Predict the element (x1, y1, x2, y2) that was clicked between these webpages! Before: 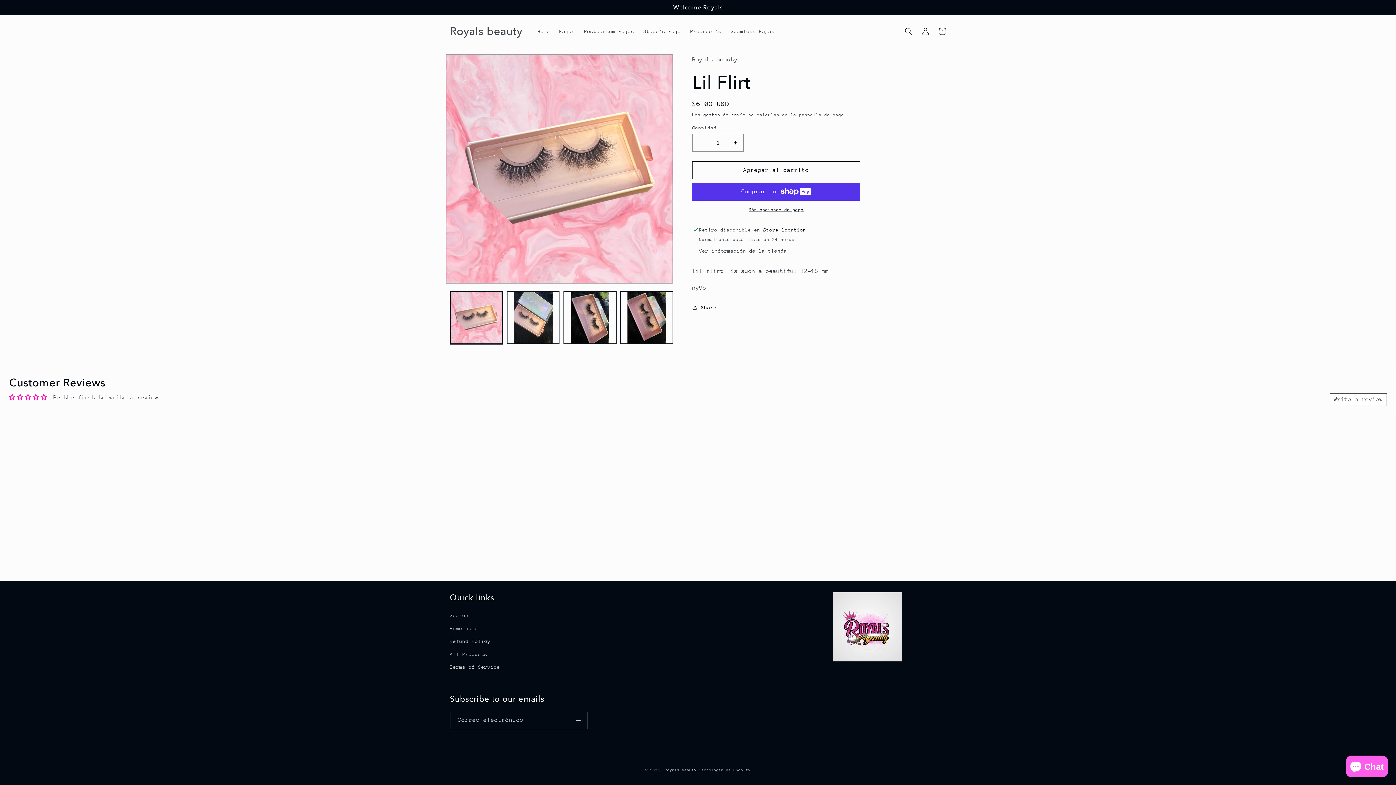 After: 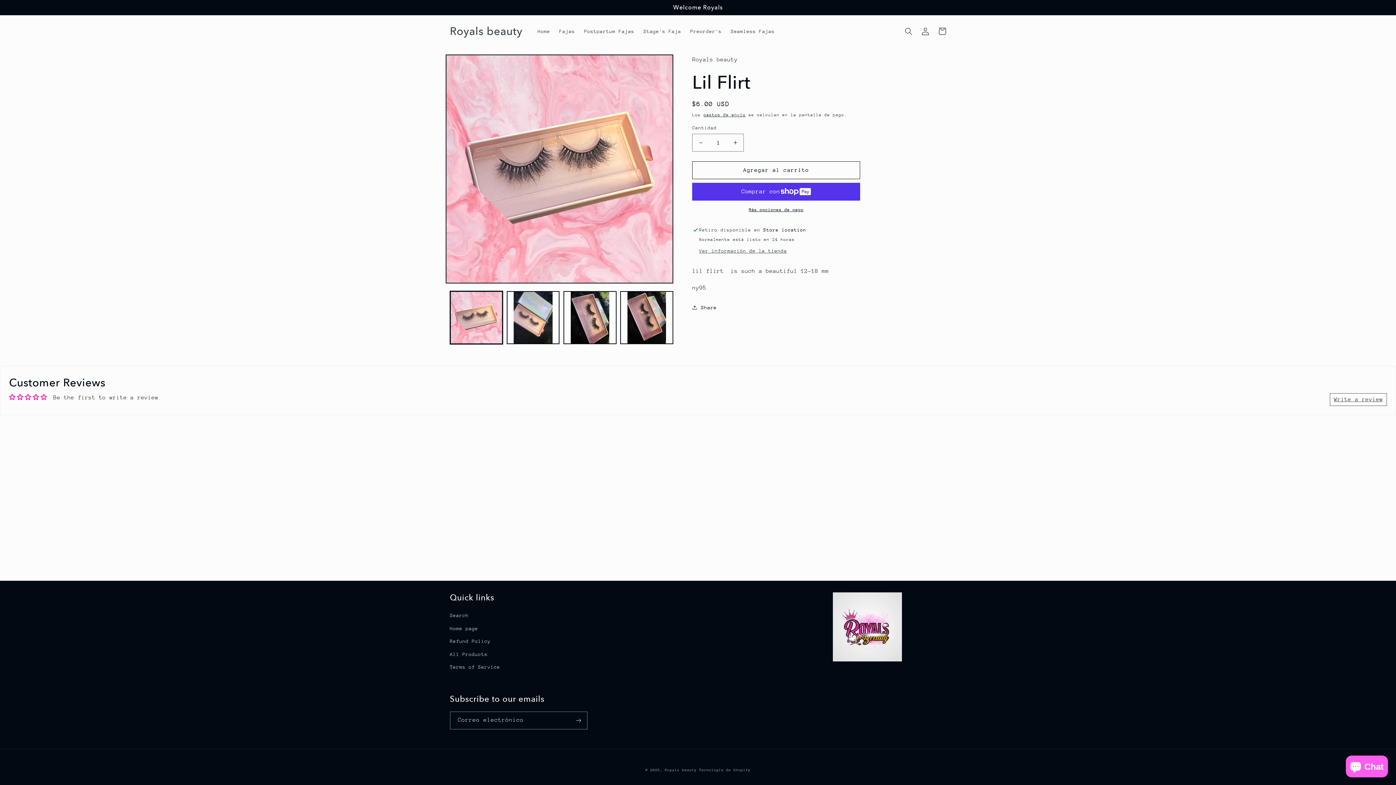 Action: bbox: (1330, 393, 1387, 406) label: Write a review